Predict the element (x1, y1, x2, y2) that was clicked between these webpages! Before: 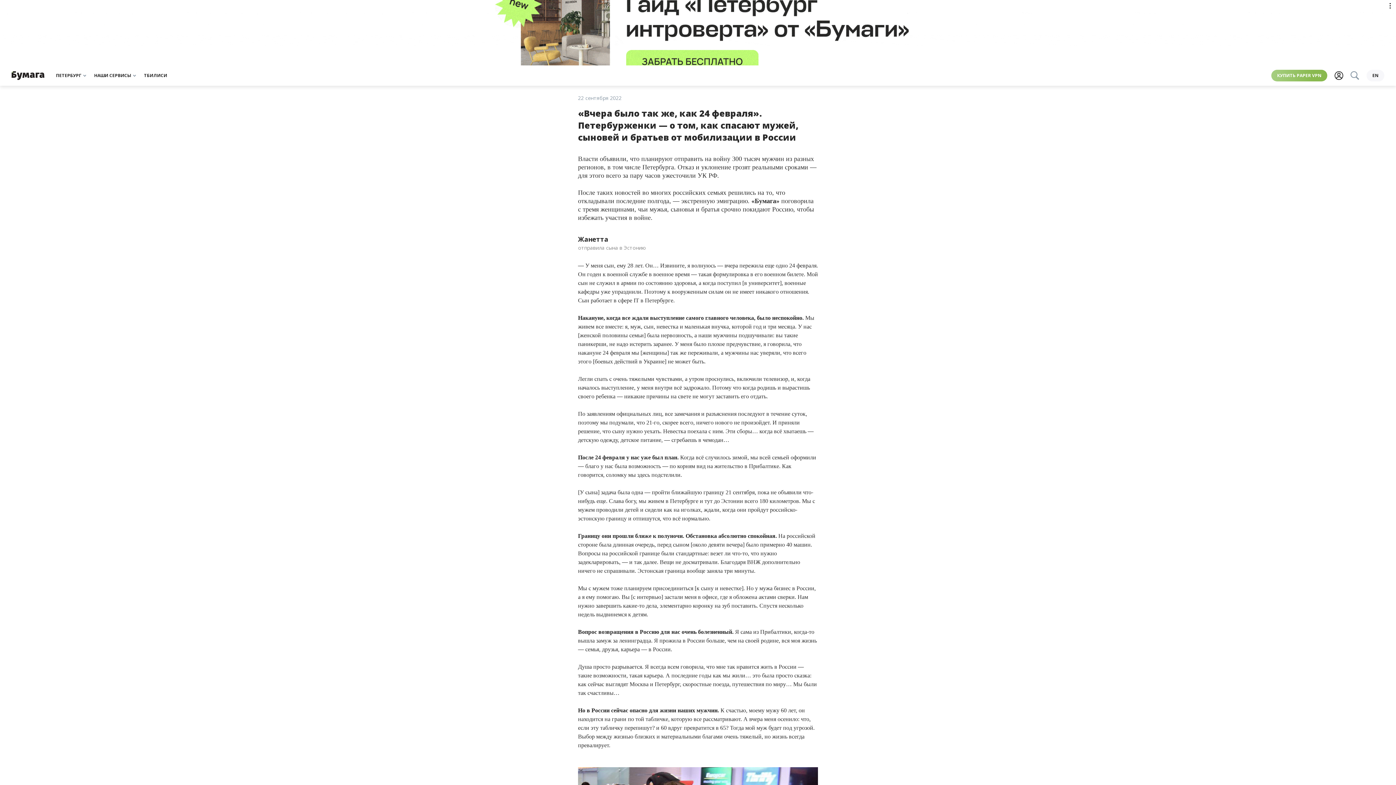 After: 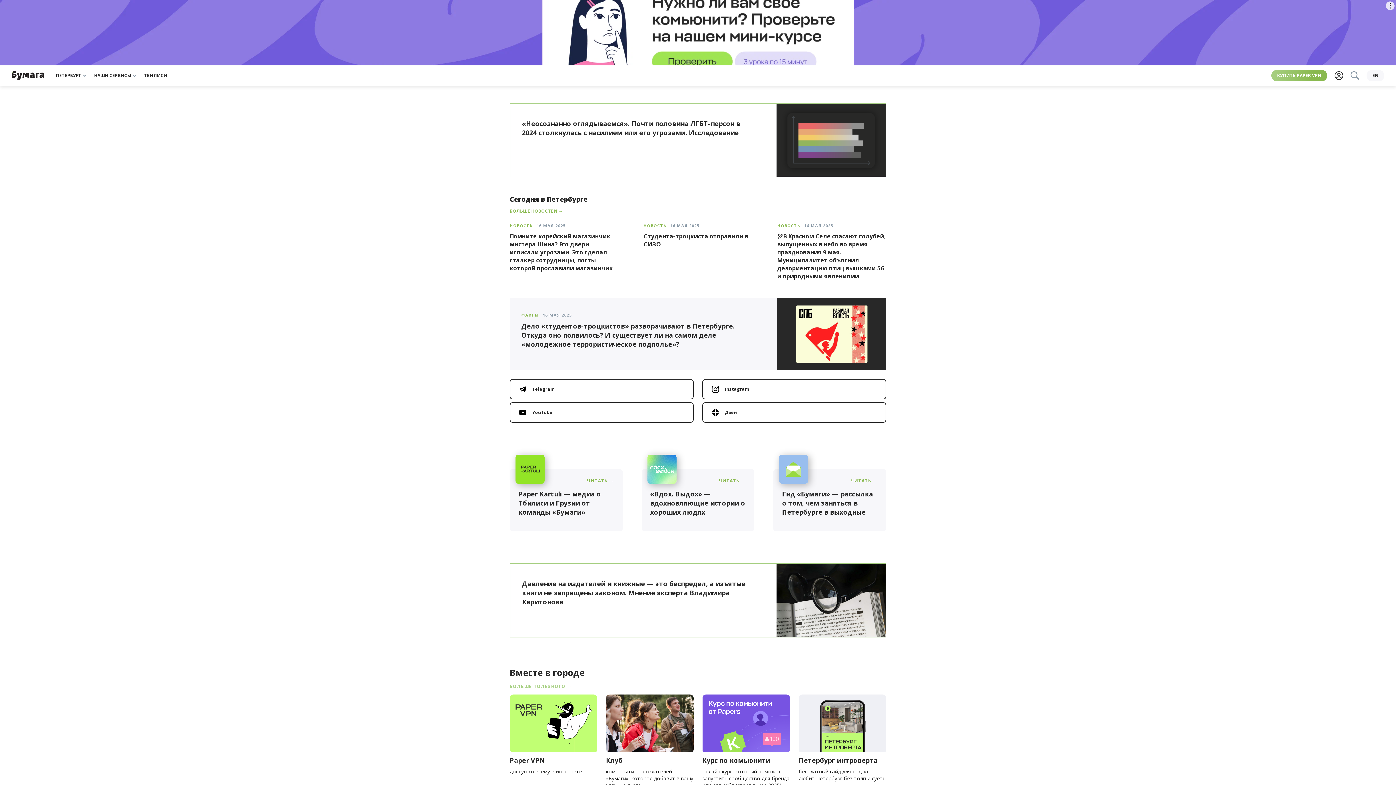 Action: bbox: (11, 71, 44, 80)